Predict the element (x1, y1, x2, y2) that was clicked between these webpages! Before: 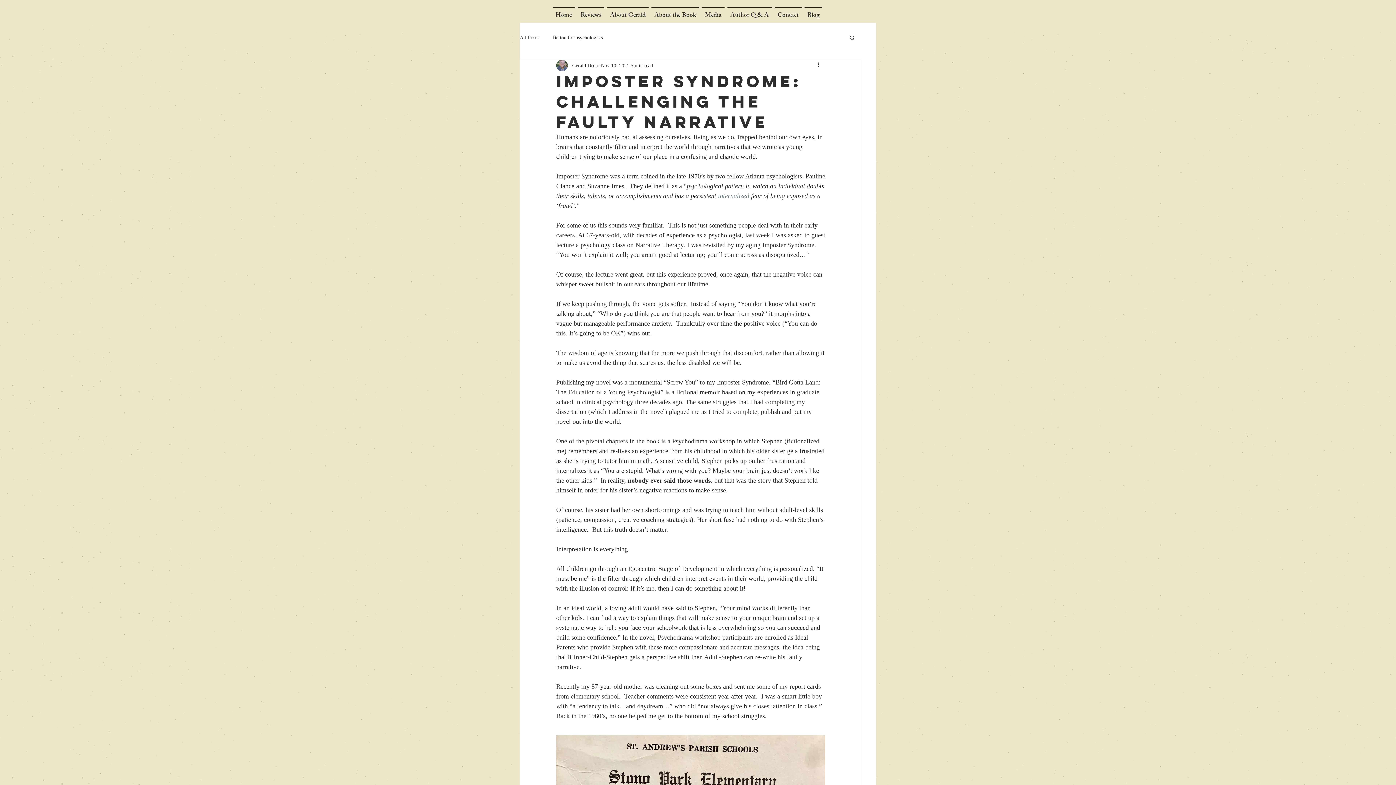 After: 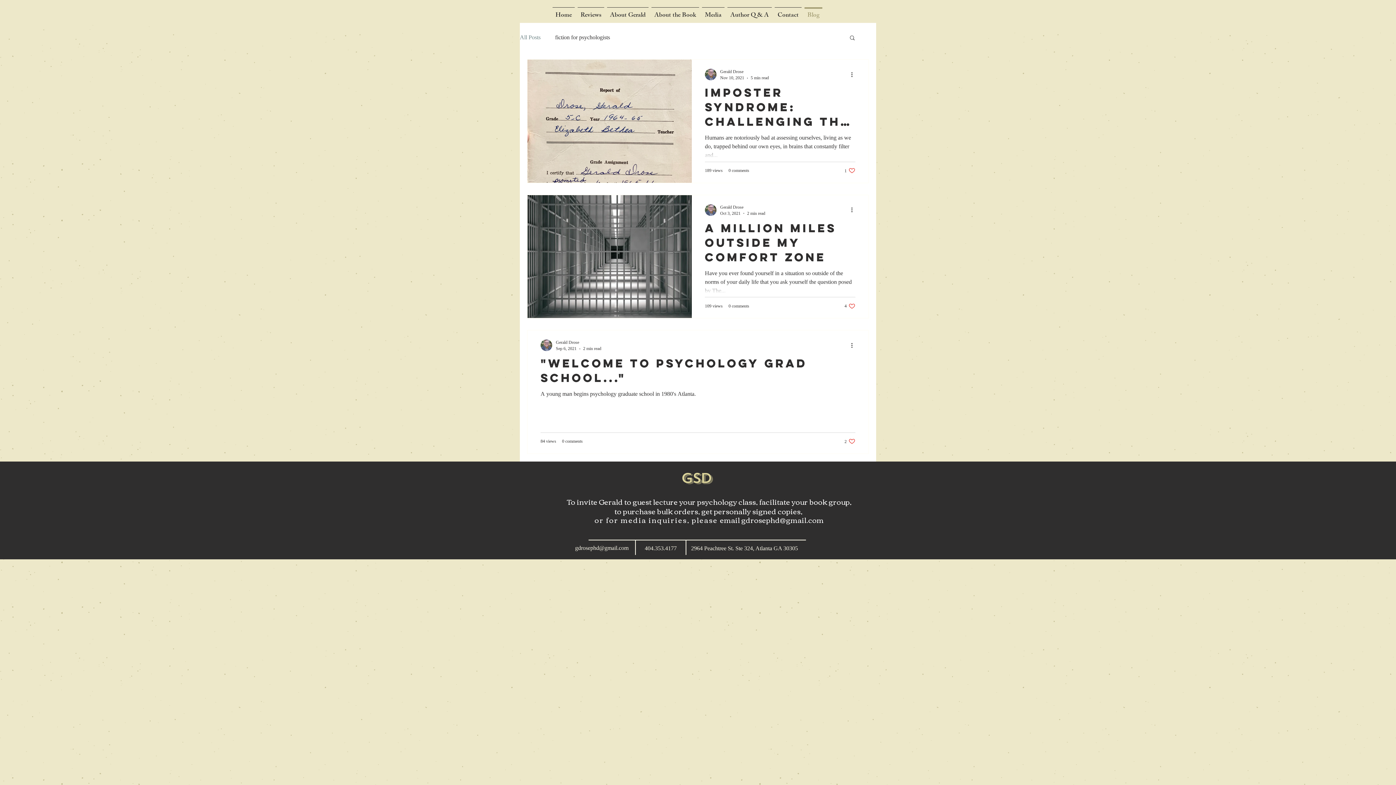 Action: label: Blog bbox: (803, 7, 824, 17)